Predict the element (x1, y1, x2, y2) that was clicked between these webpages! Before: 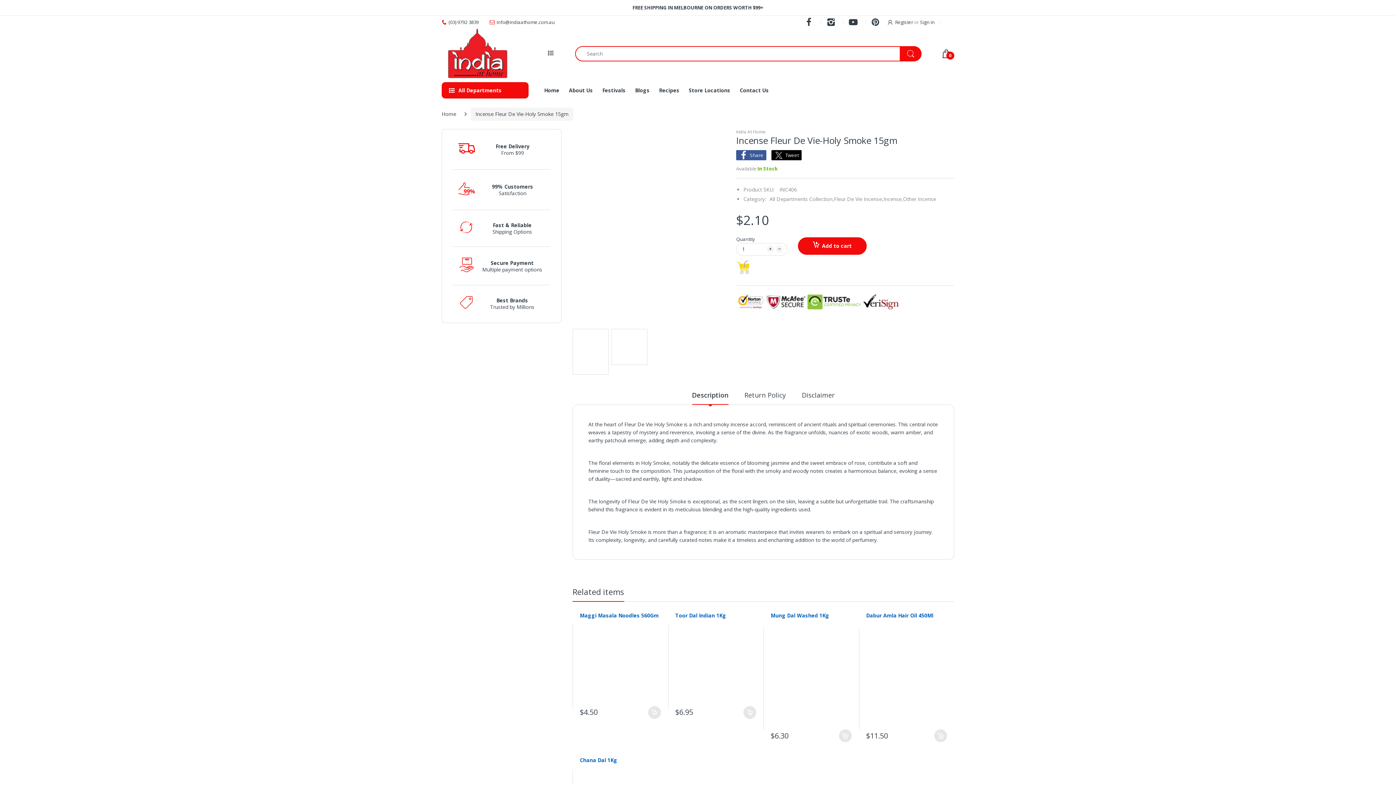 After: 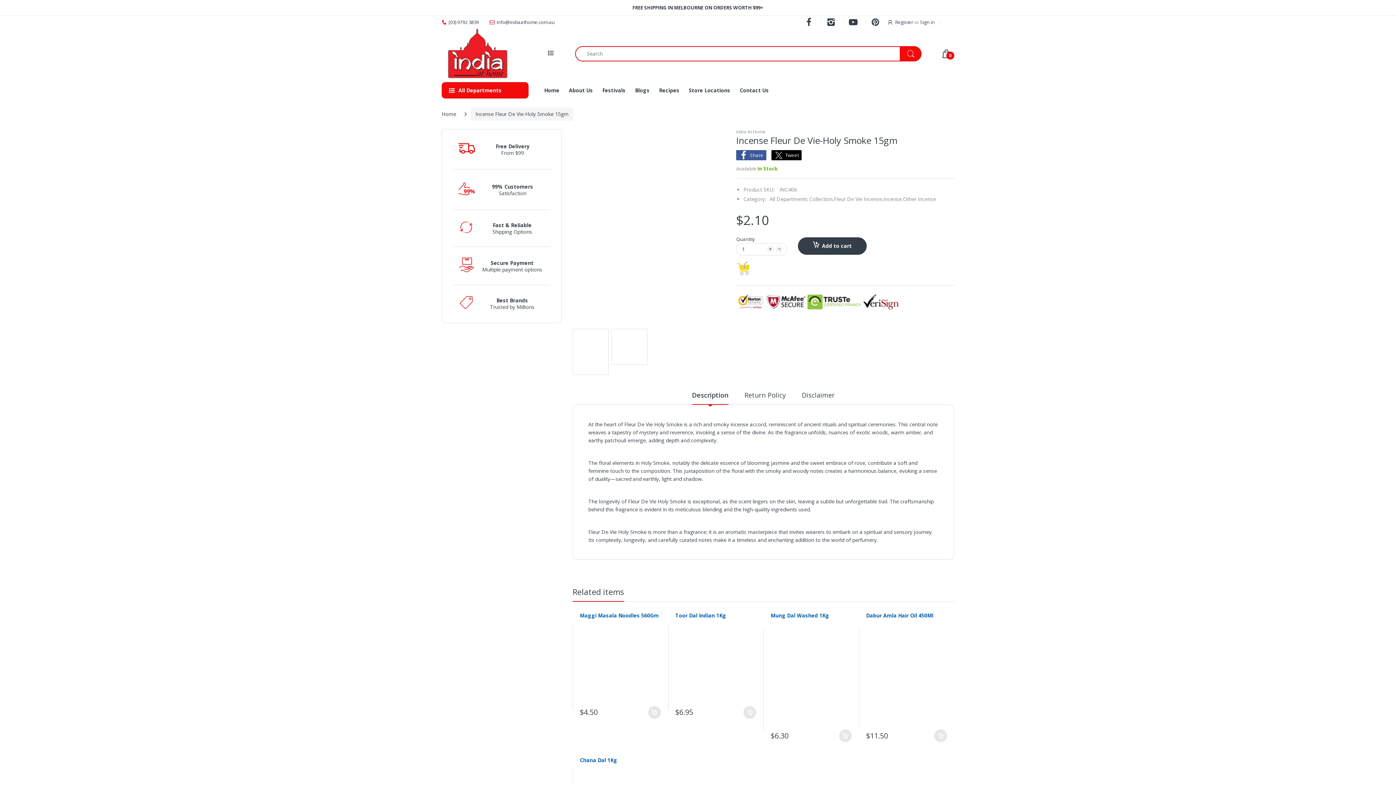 Action: bbox: (798, 237, 866, 254) label: Add to cart